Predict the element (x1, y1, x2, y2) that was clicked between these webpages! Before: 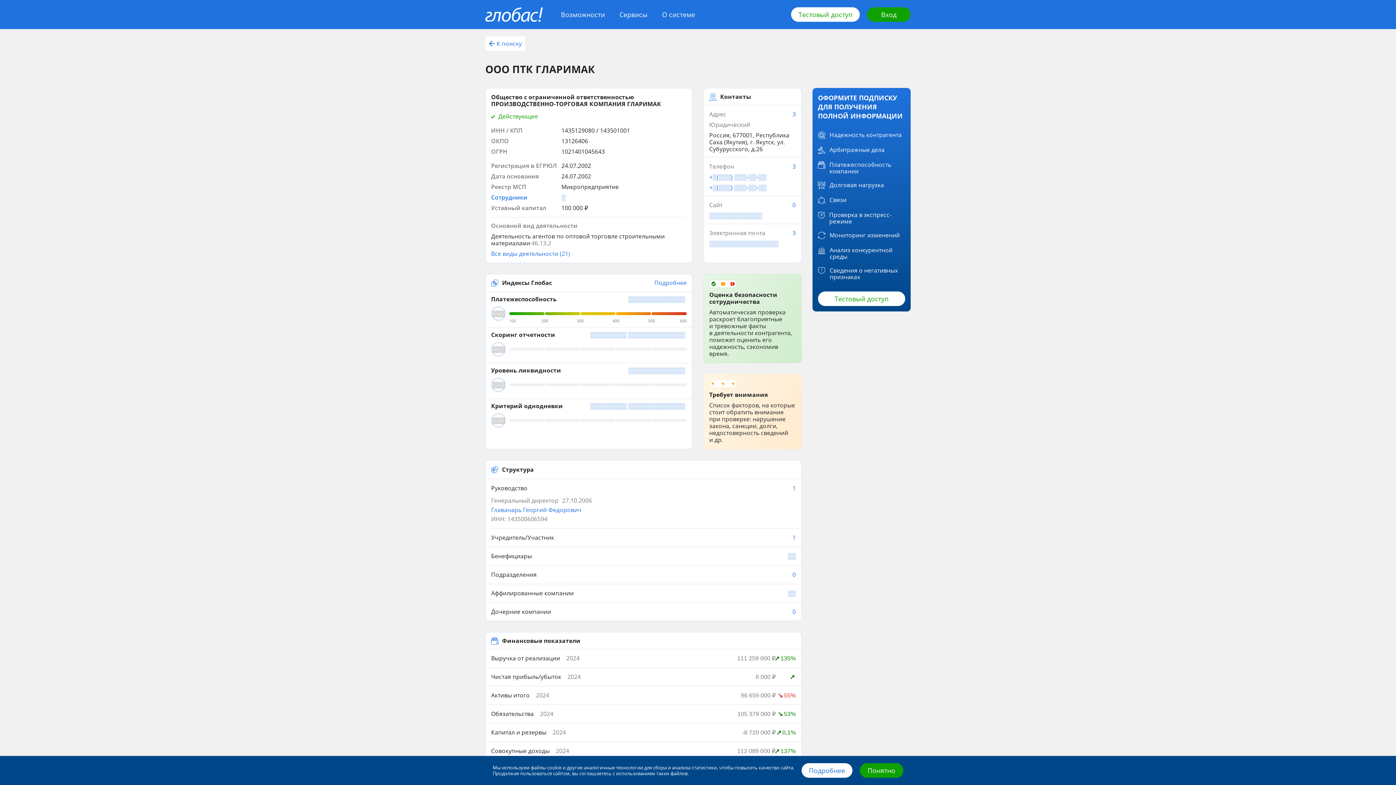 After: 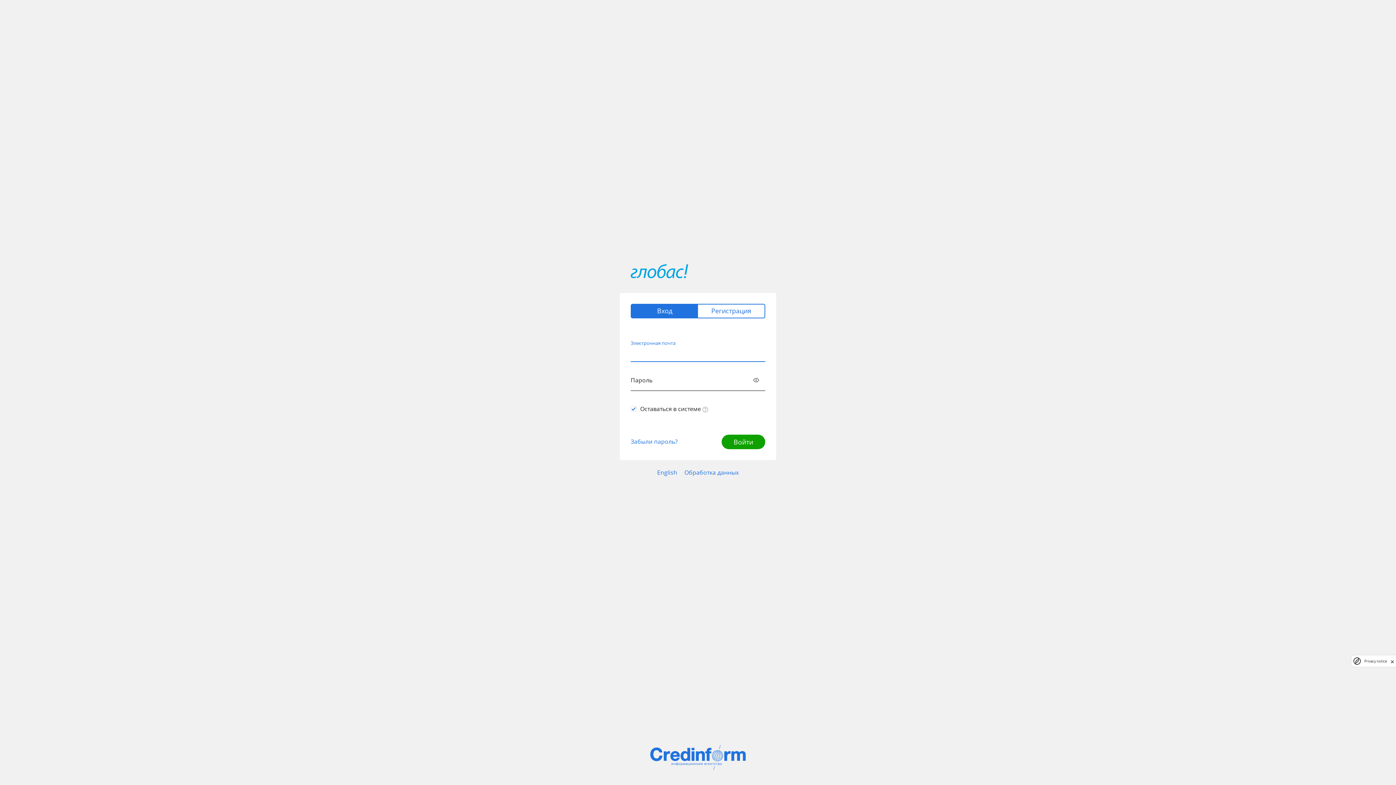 Action: label: Вход bbox: (867, 7, 910, 21)